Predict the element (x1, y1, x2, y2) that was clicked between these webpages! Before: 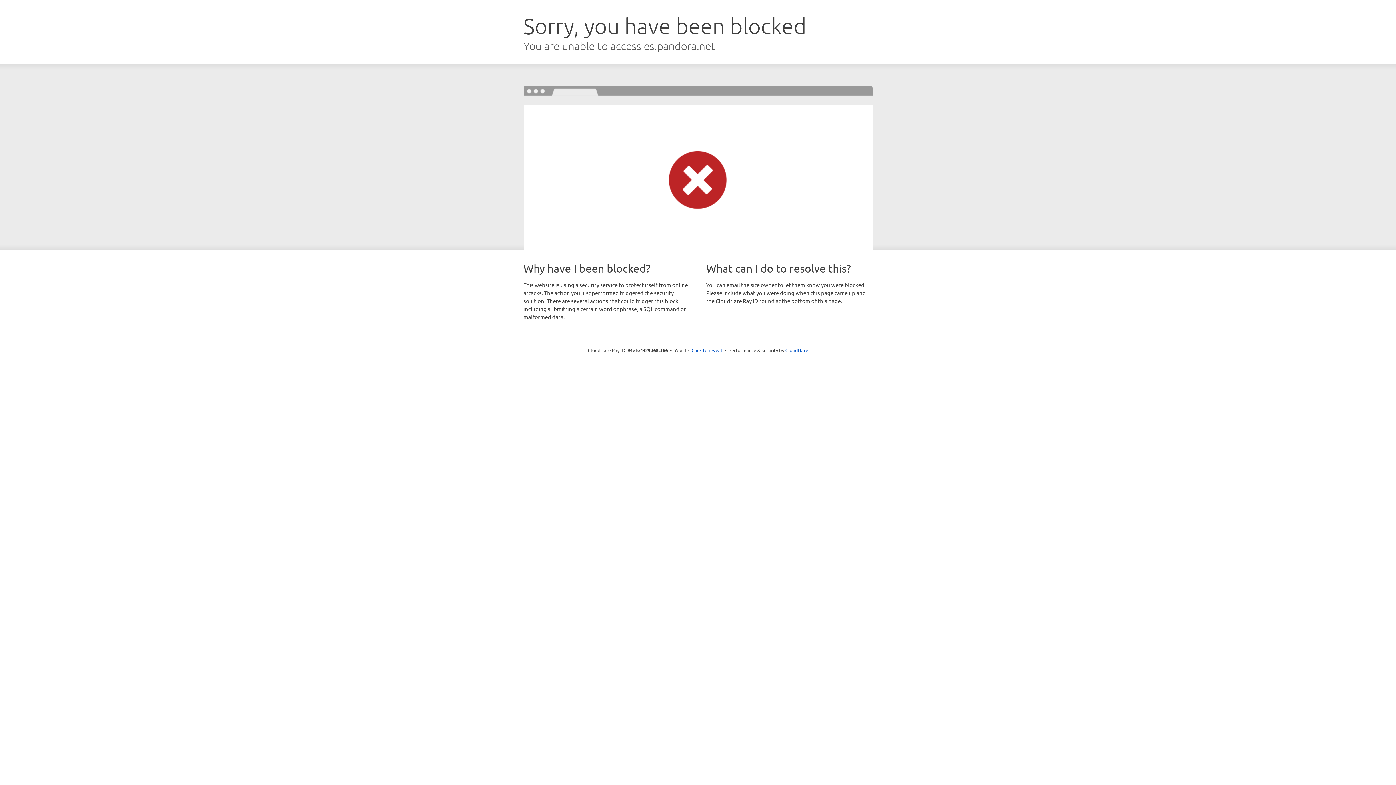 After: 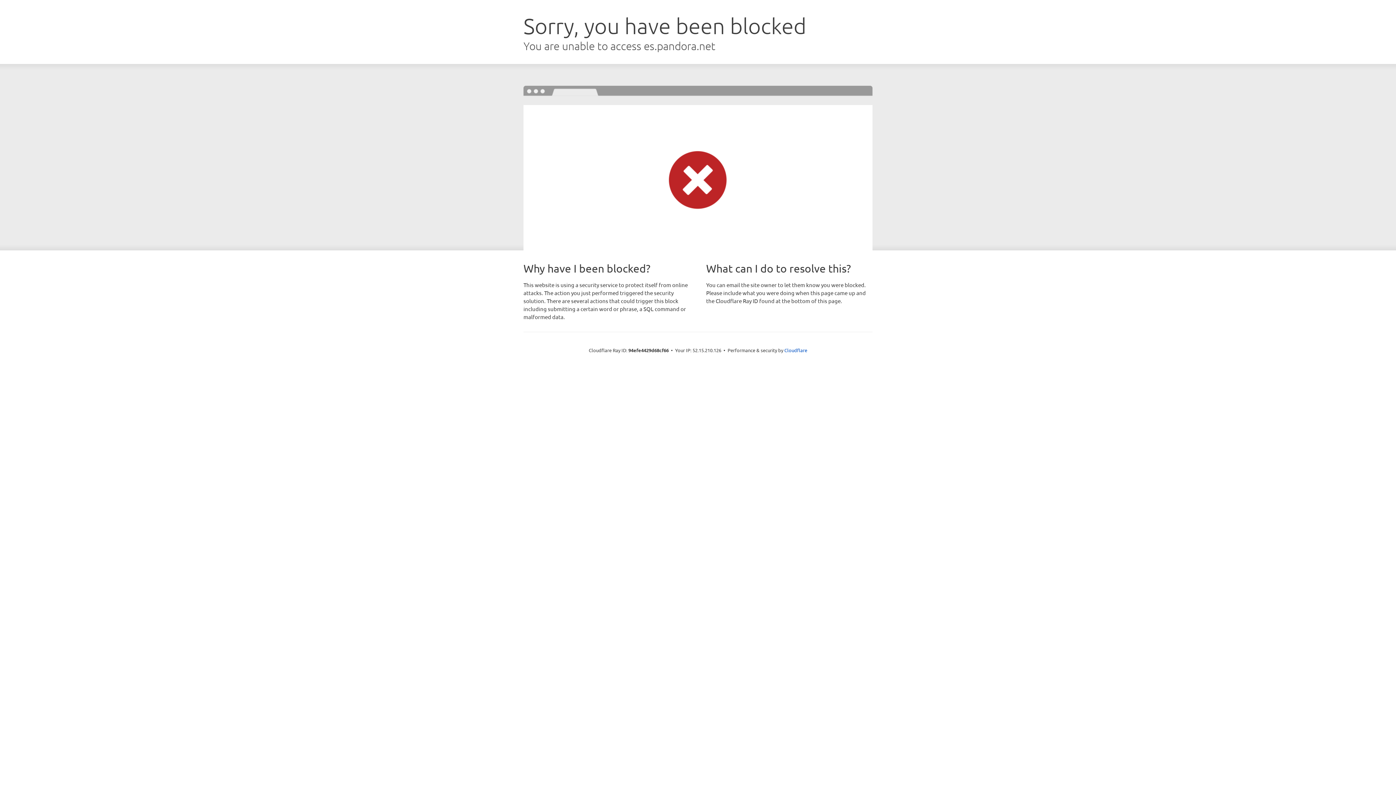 Action: label: Click to reveal bbox: (691, 346, 722, 353)